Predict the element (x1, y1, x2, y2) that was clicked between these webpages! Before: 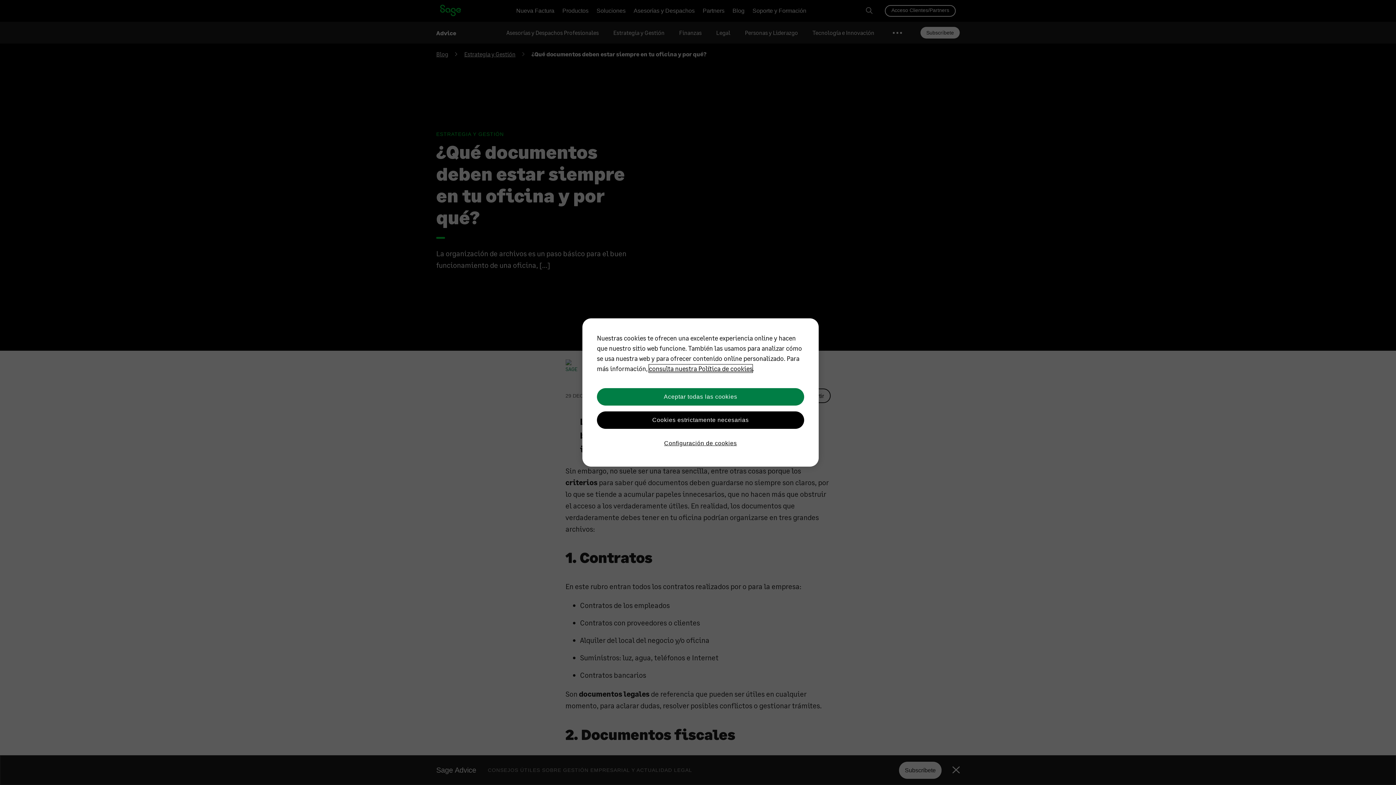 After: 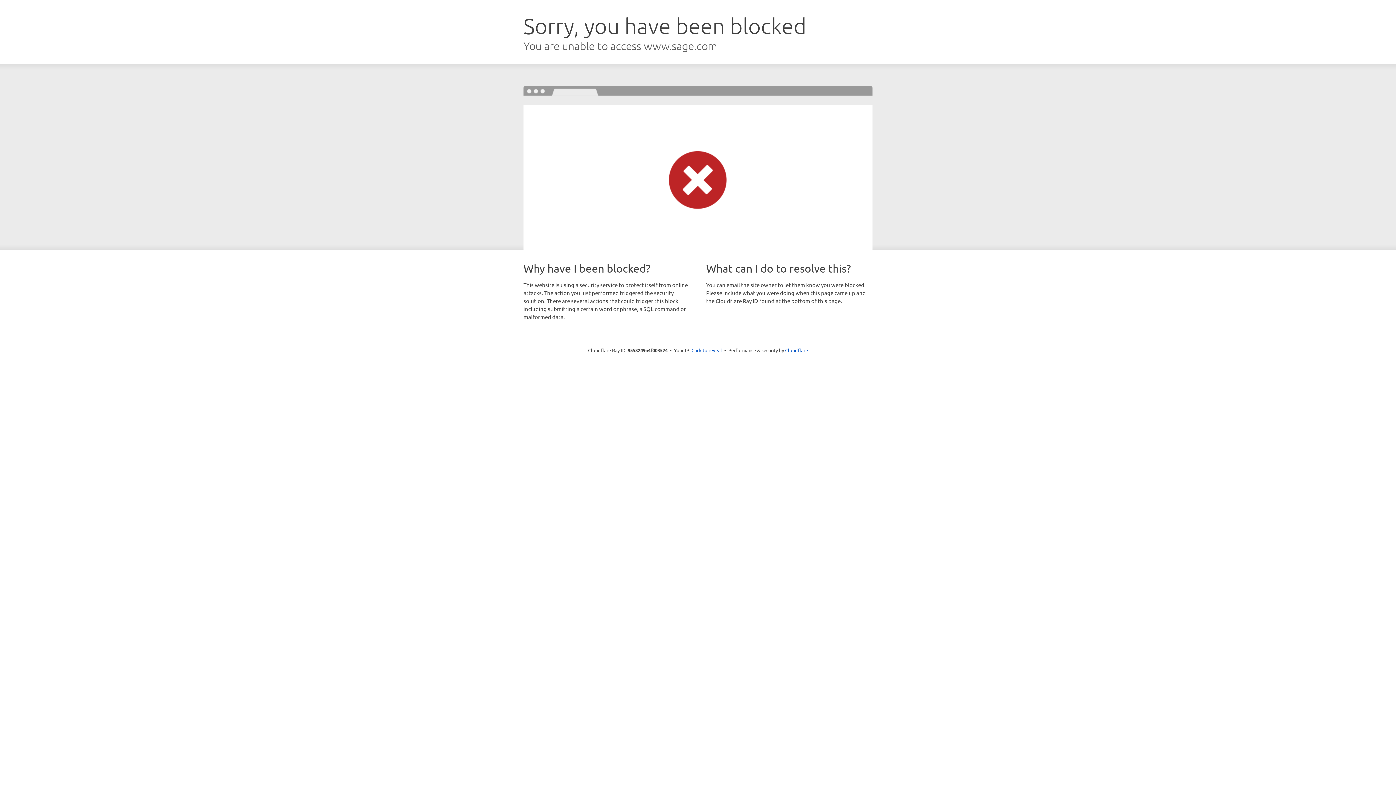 Action: label: consulta nuestra Política de cookies bbox: (649, 364, 752, 372)